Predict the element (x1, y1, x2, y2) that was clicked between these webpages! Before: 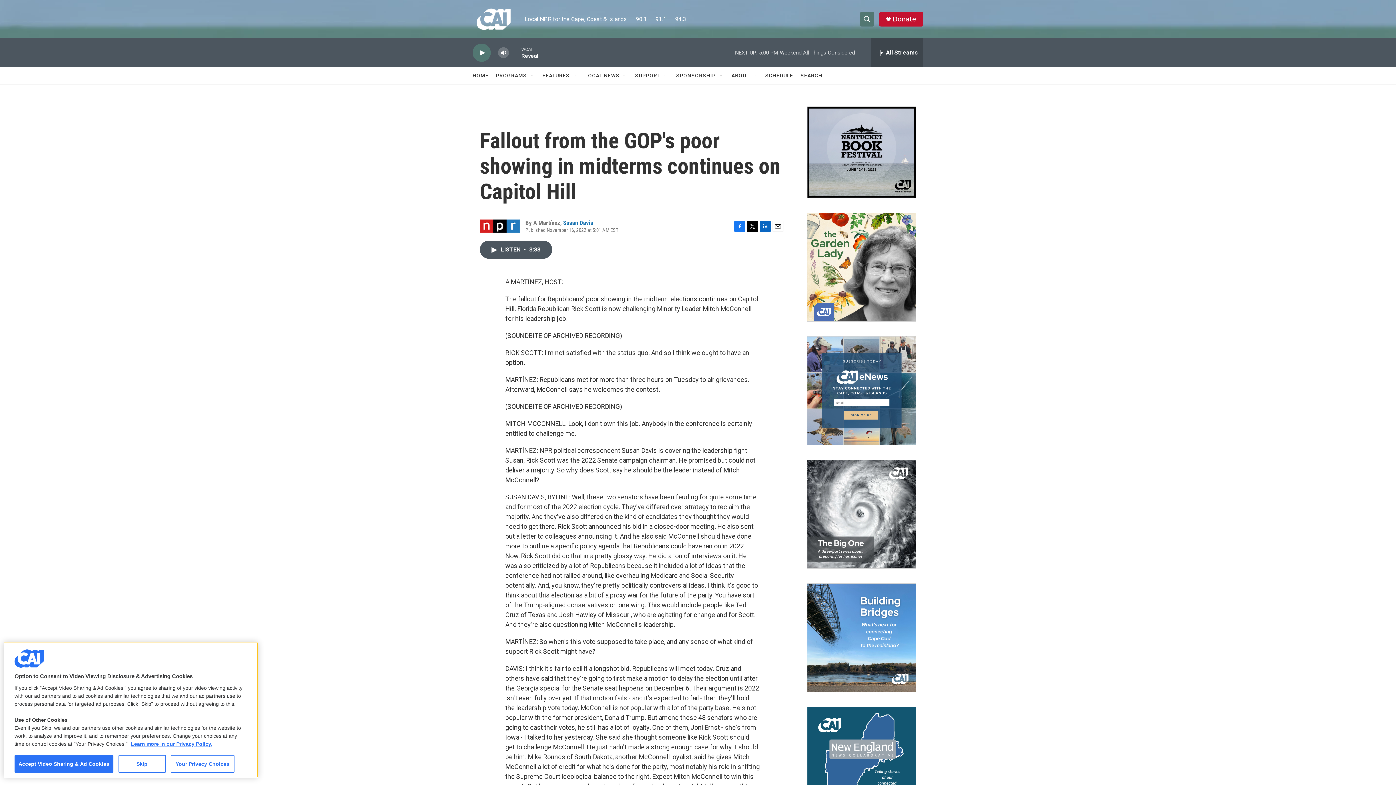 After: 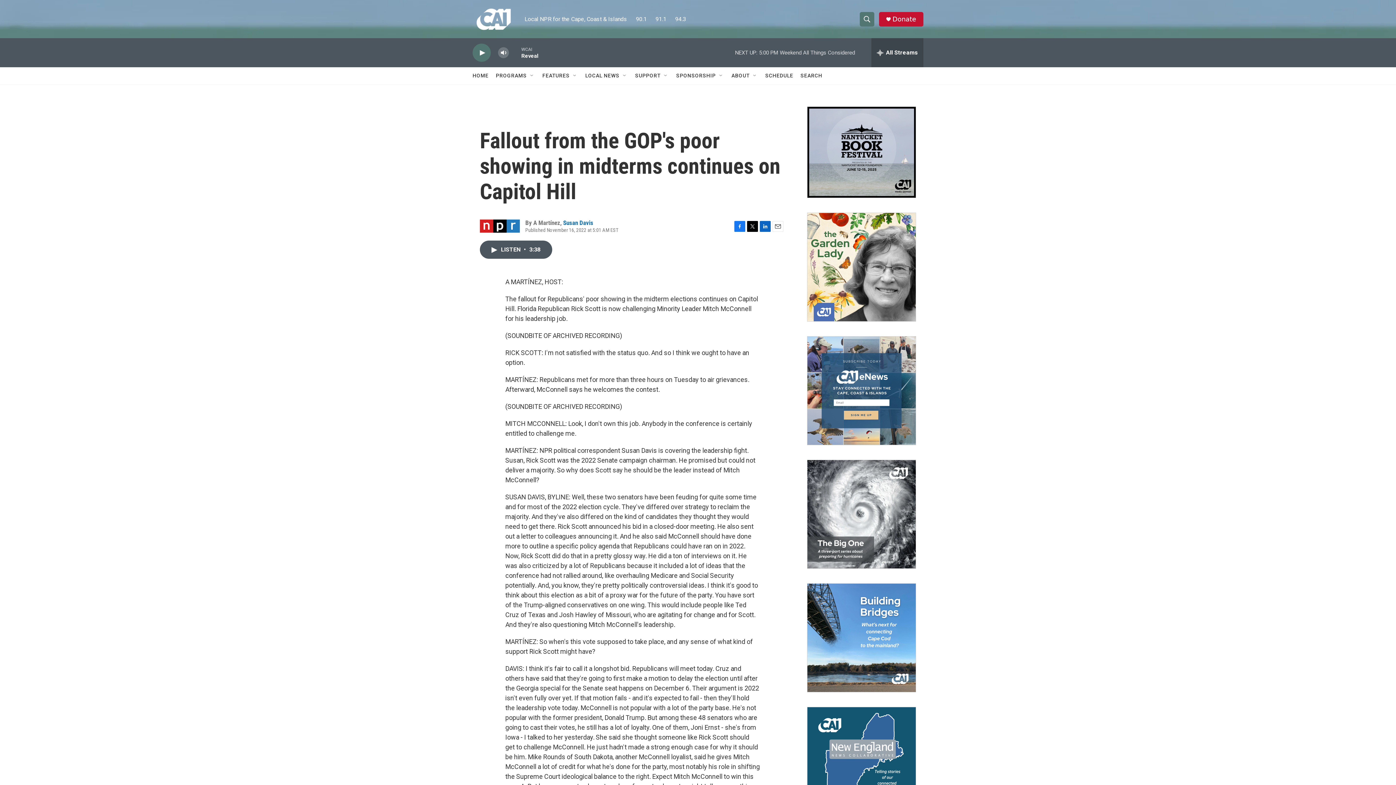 Action: label: Accept Video Sharing & Ad Cookies bbox: (14, 755, 113, 773)